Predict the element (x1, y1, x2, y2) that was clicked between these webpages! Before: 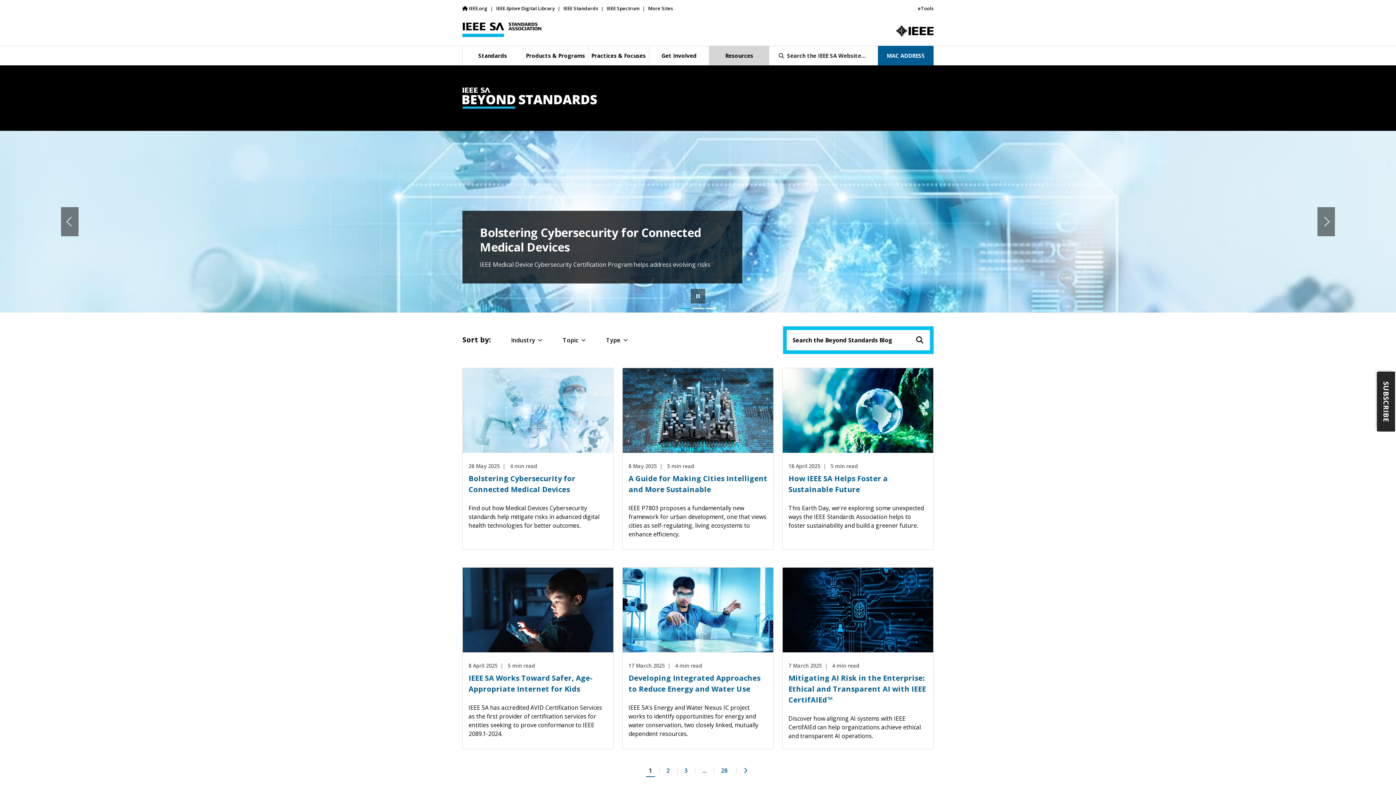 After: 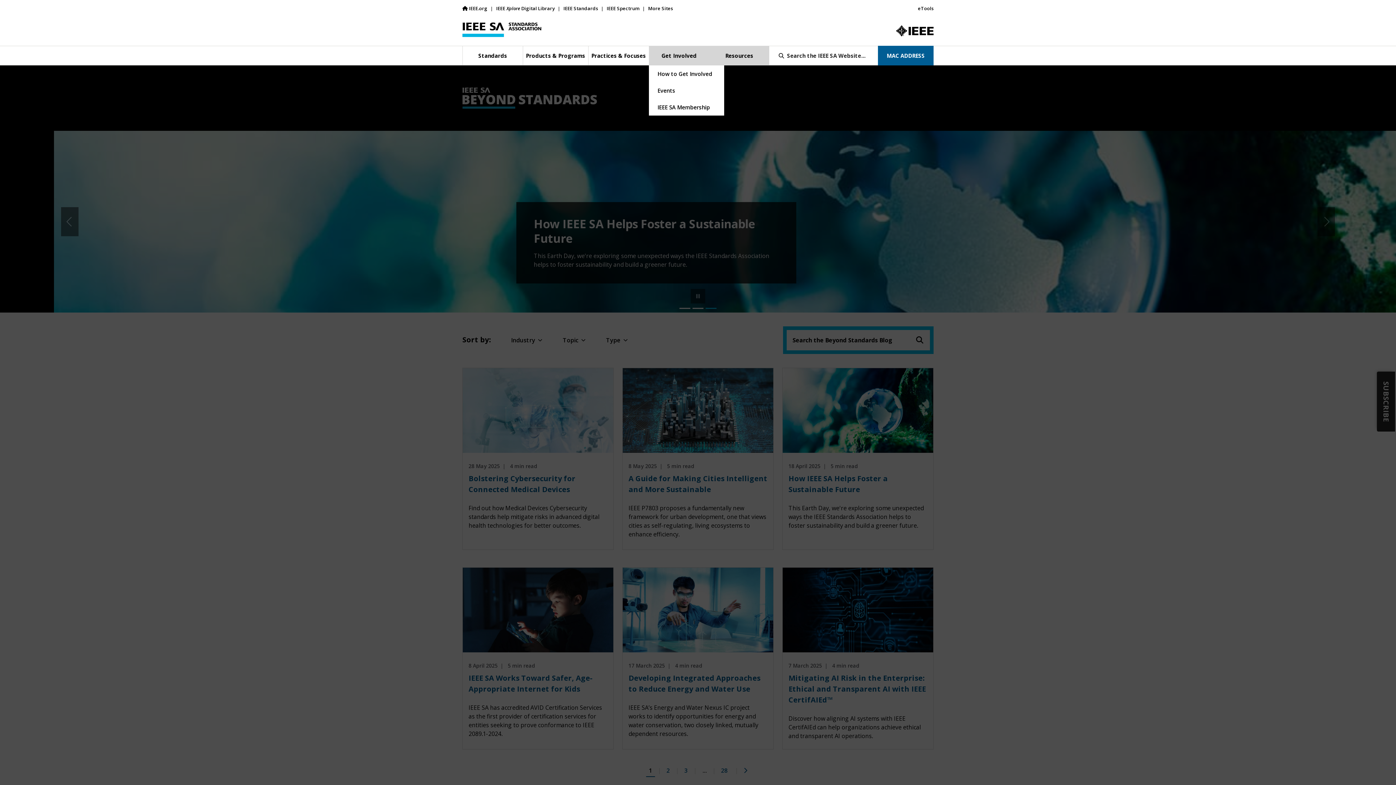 Action: bbox: (648, 45, 709, 65) label: Get Involved